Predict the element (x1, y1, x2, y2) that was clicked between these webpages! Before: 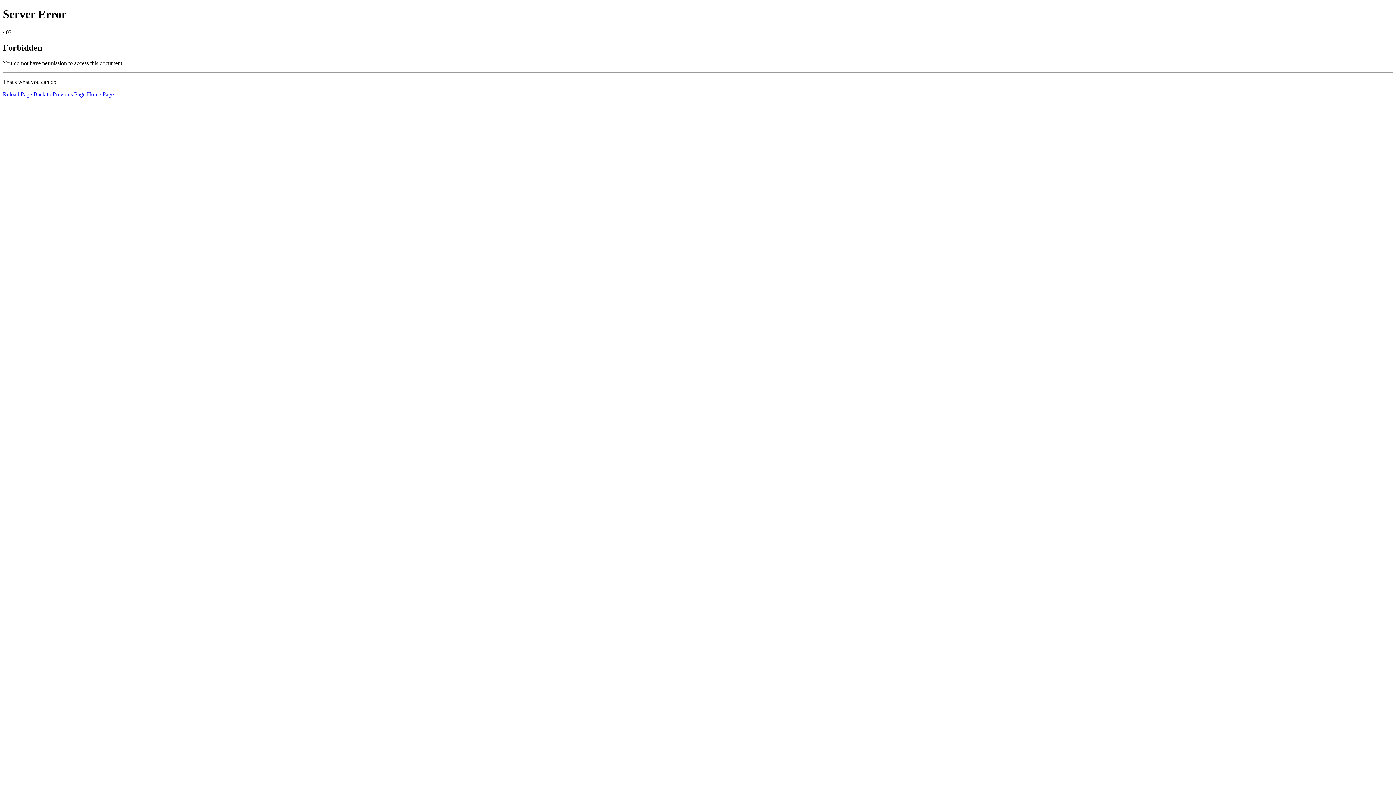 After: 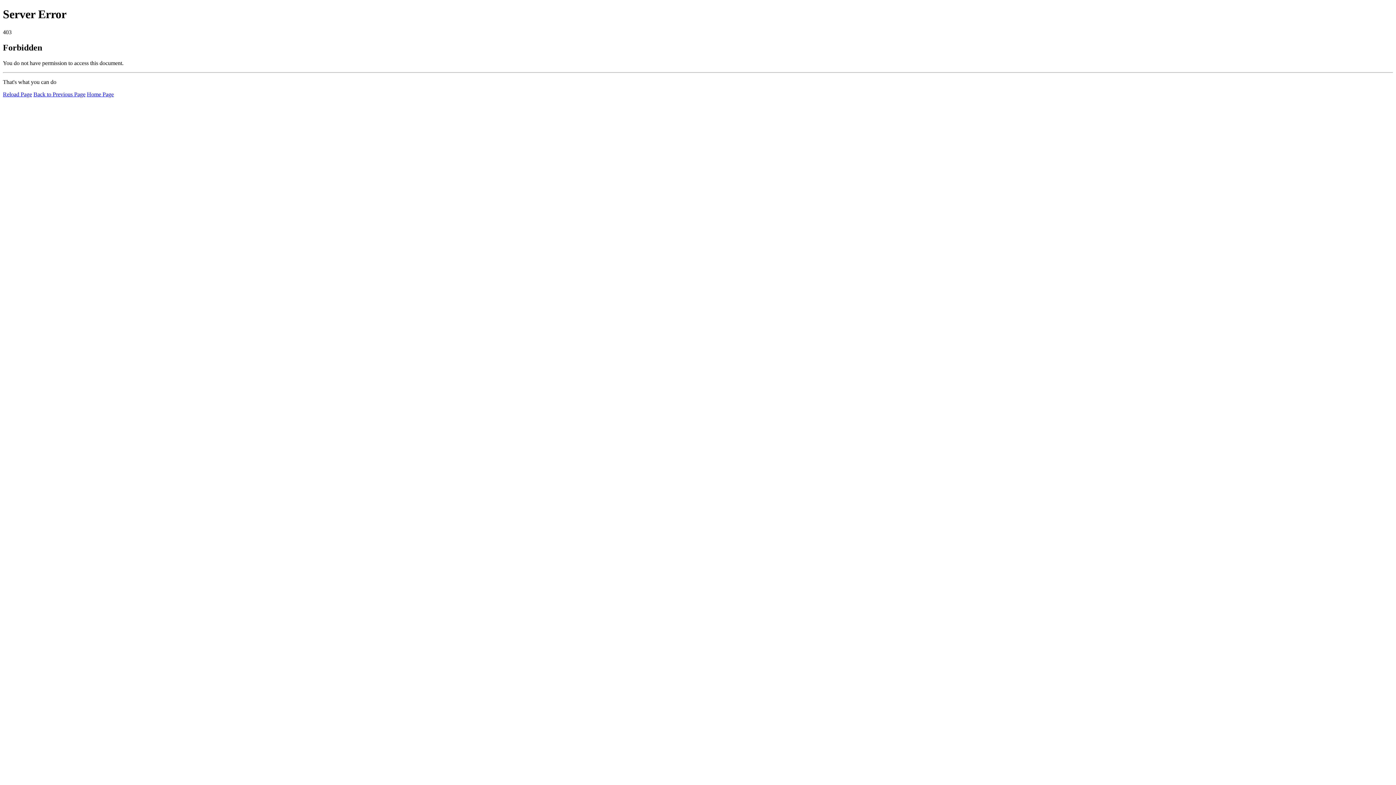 Action: bbox: (86, 91, 113, 97) label: Home Page